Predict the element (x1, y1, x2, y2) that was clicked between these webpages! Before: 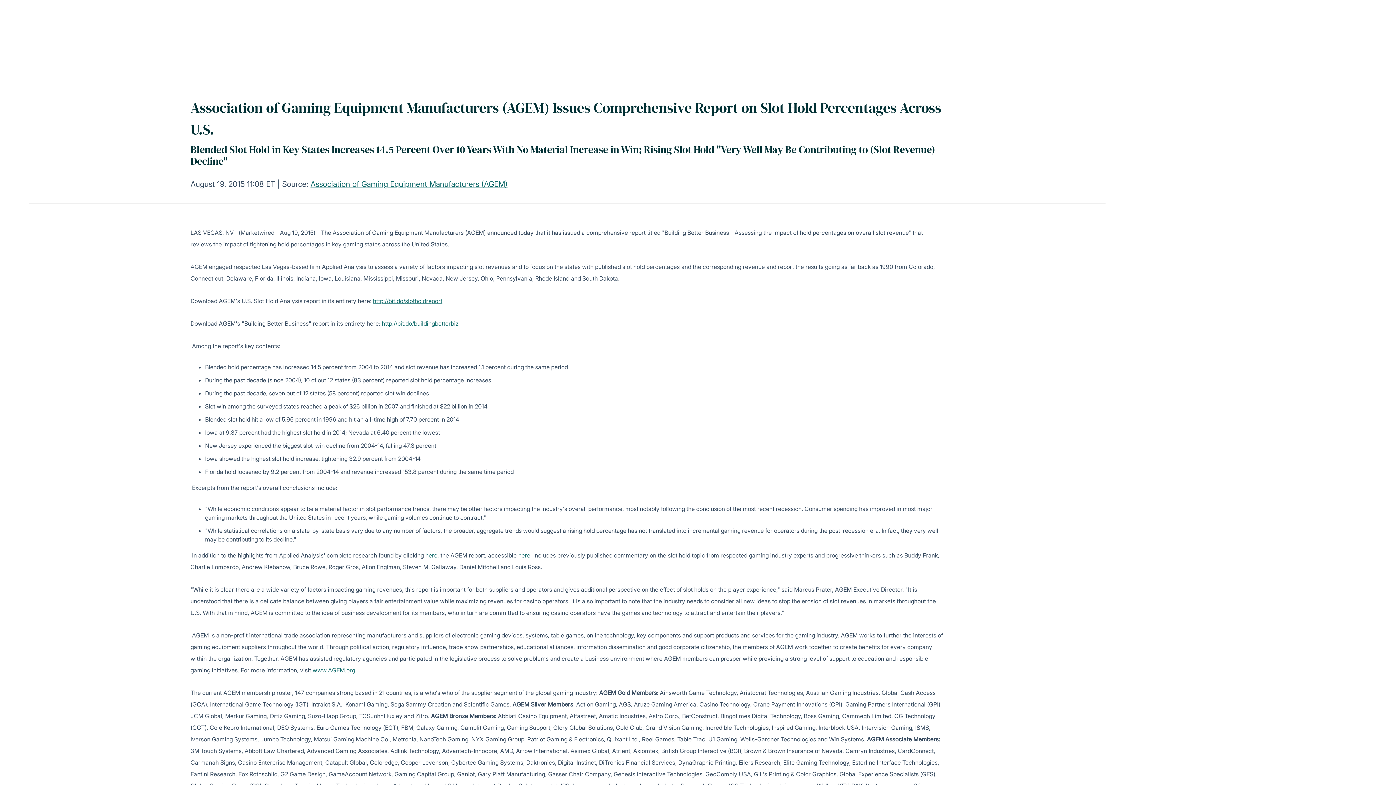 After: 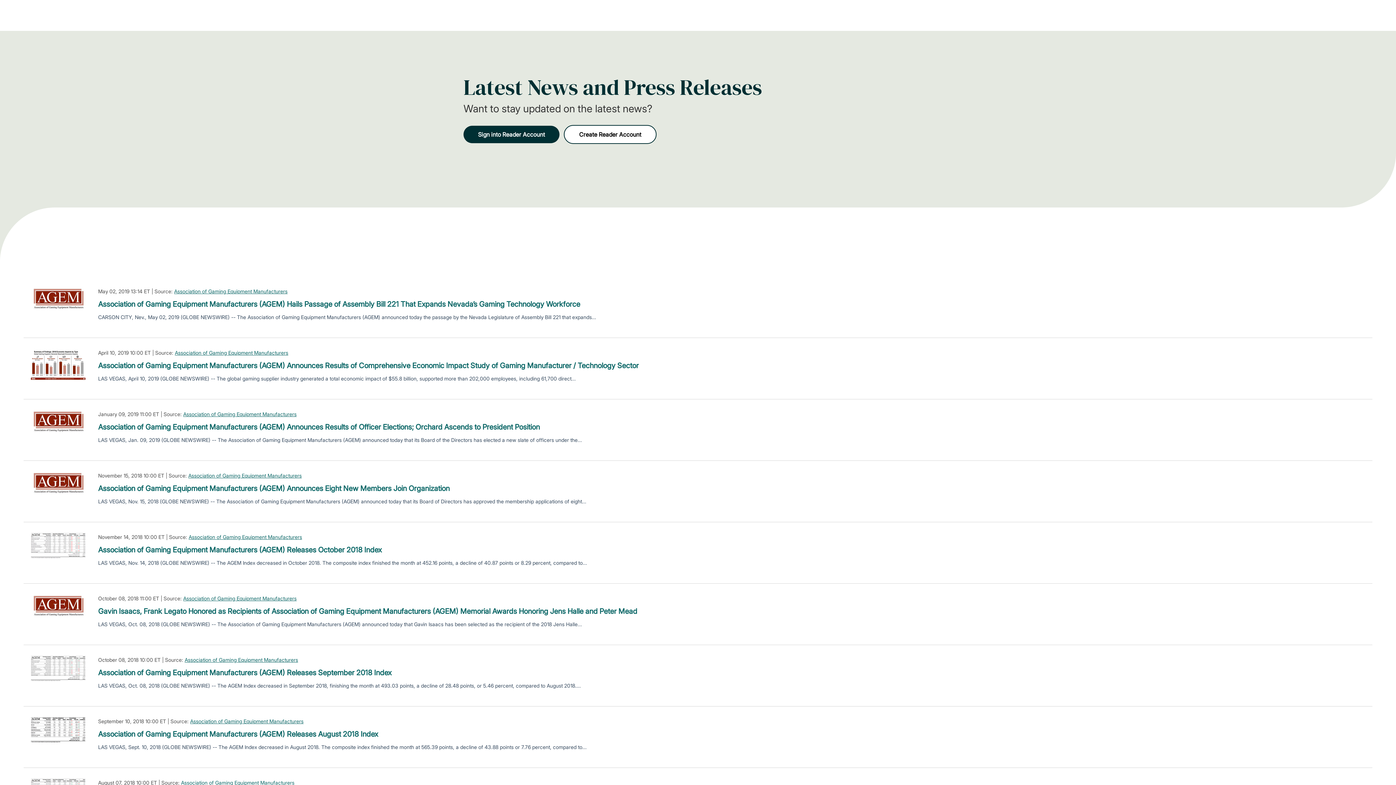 Action: bbox: (310, 179, 507, 188) label: Association of Gaming Equipment Manufacturers (AGEM)